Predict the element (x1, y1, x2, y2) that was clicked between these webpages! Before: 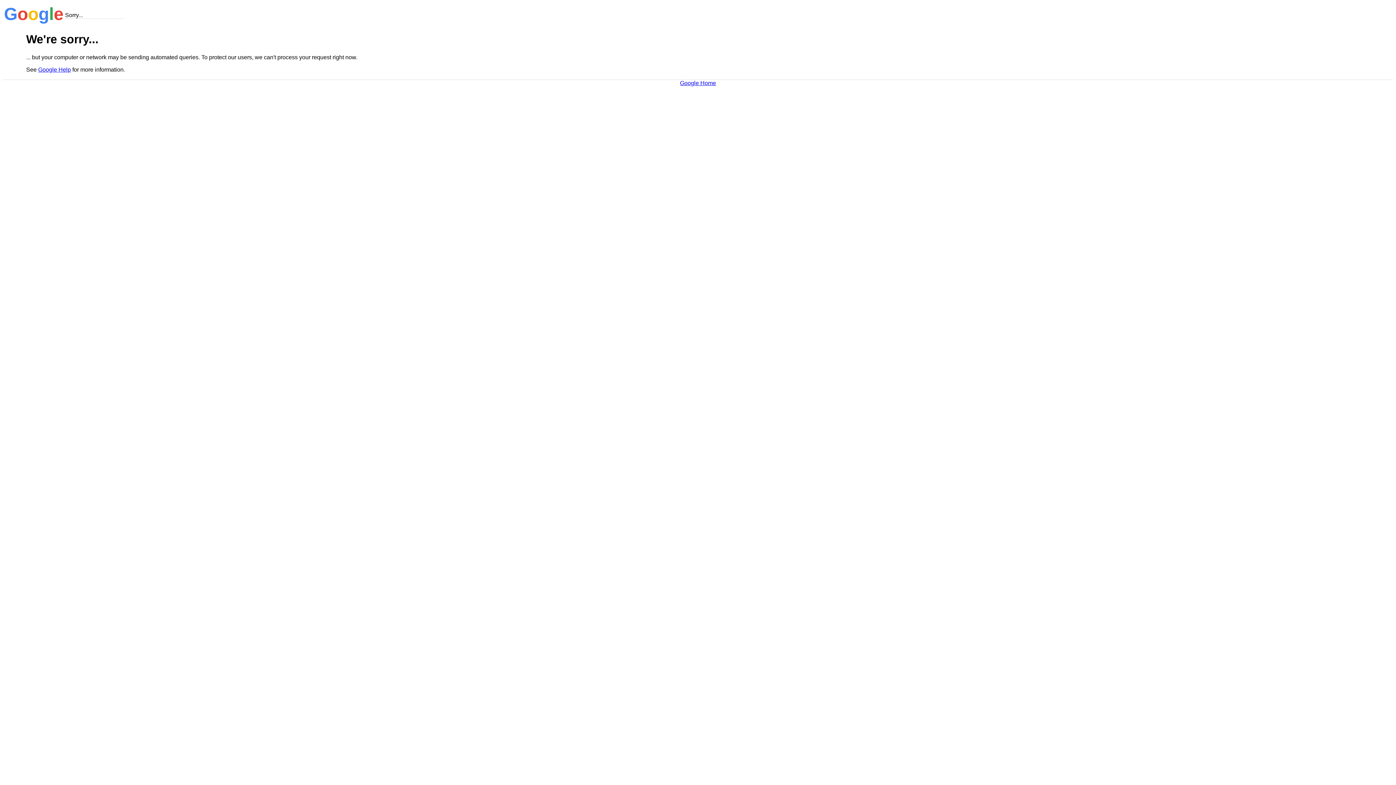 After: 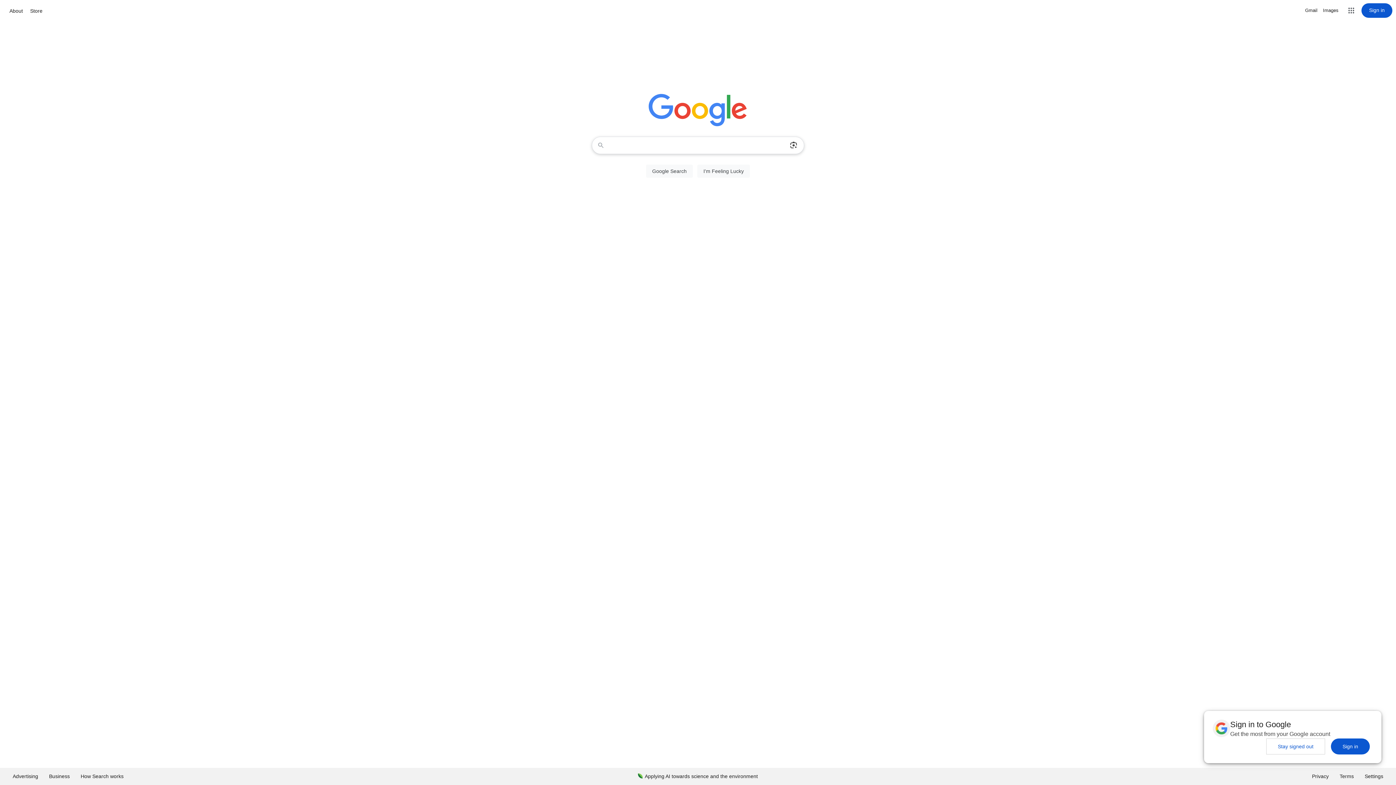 Action: label: Google Home bbox: (680, 79, 716, 86)